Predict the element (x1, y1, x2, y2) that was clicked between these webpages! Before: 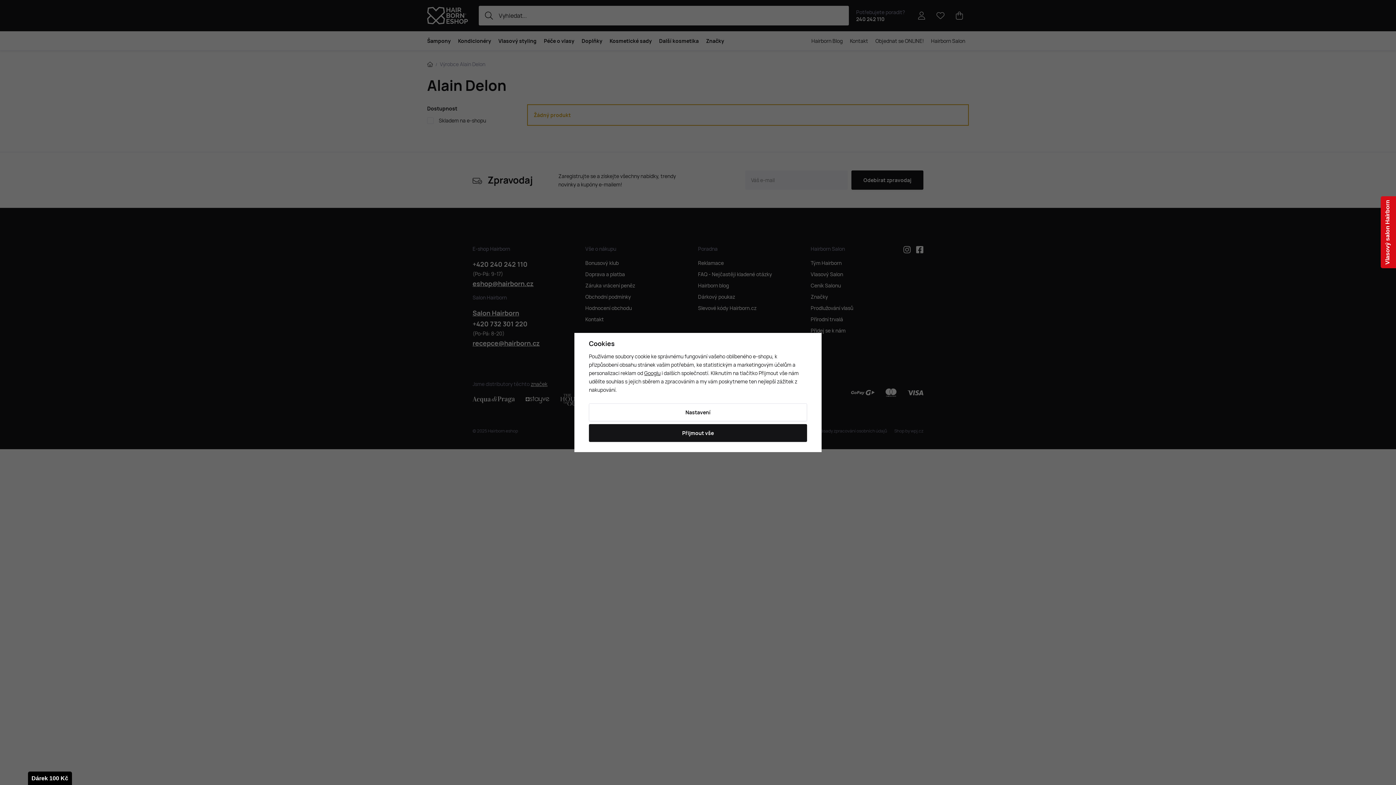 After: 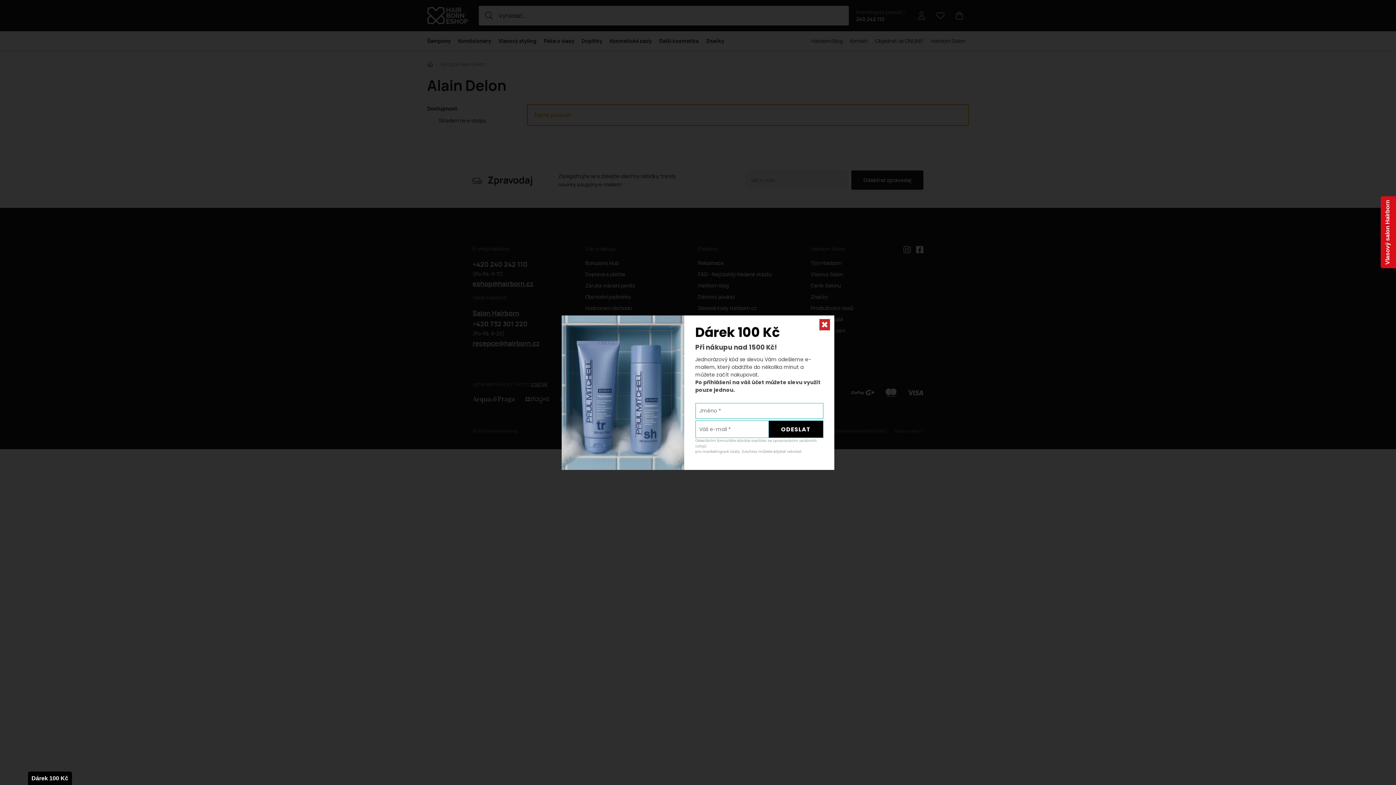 Action: bbox: (644, 369, 660, 376) label: Googlu